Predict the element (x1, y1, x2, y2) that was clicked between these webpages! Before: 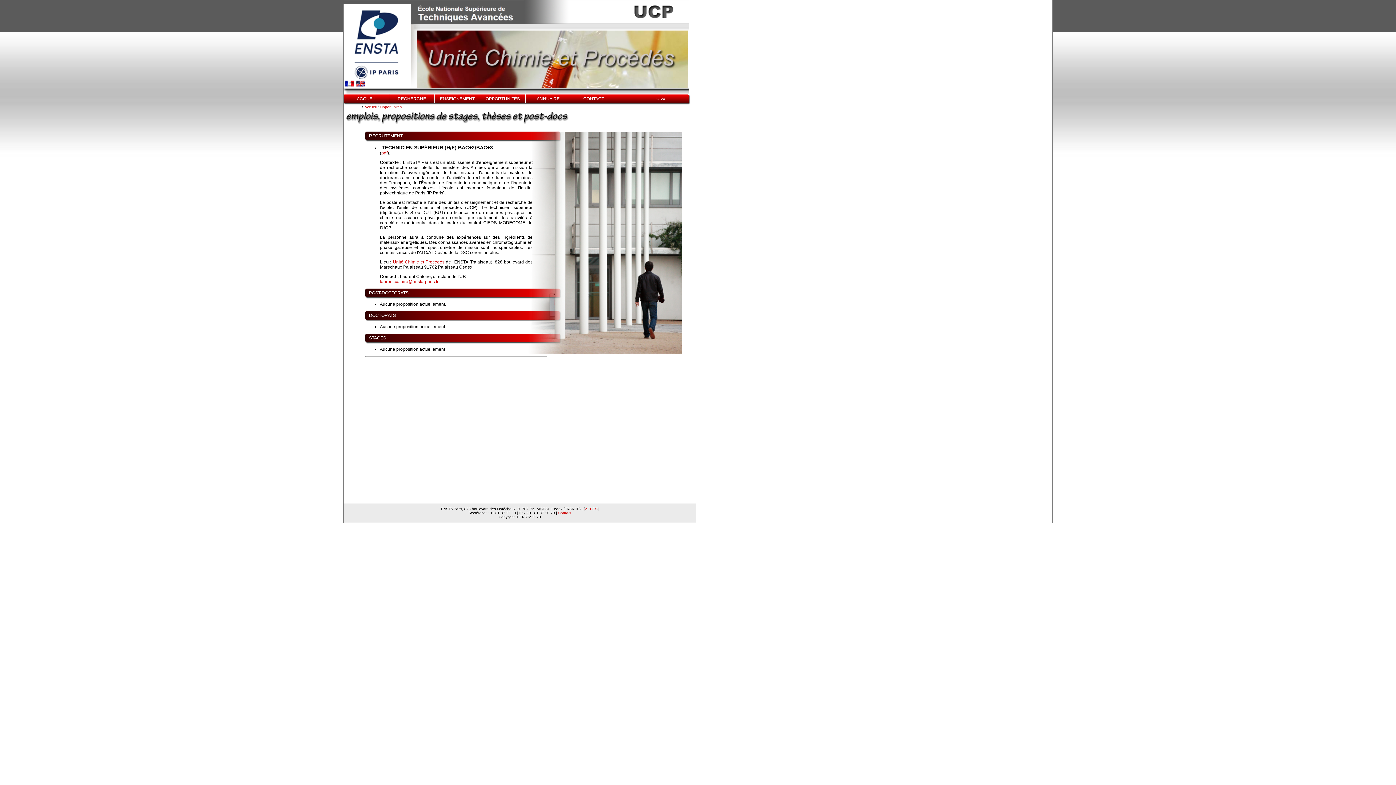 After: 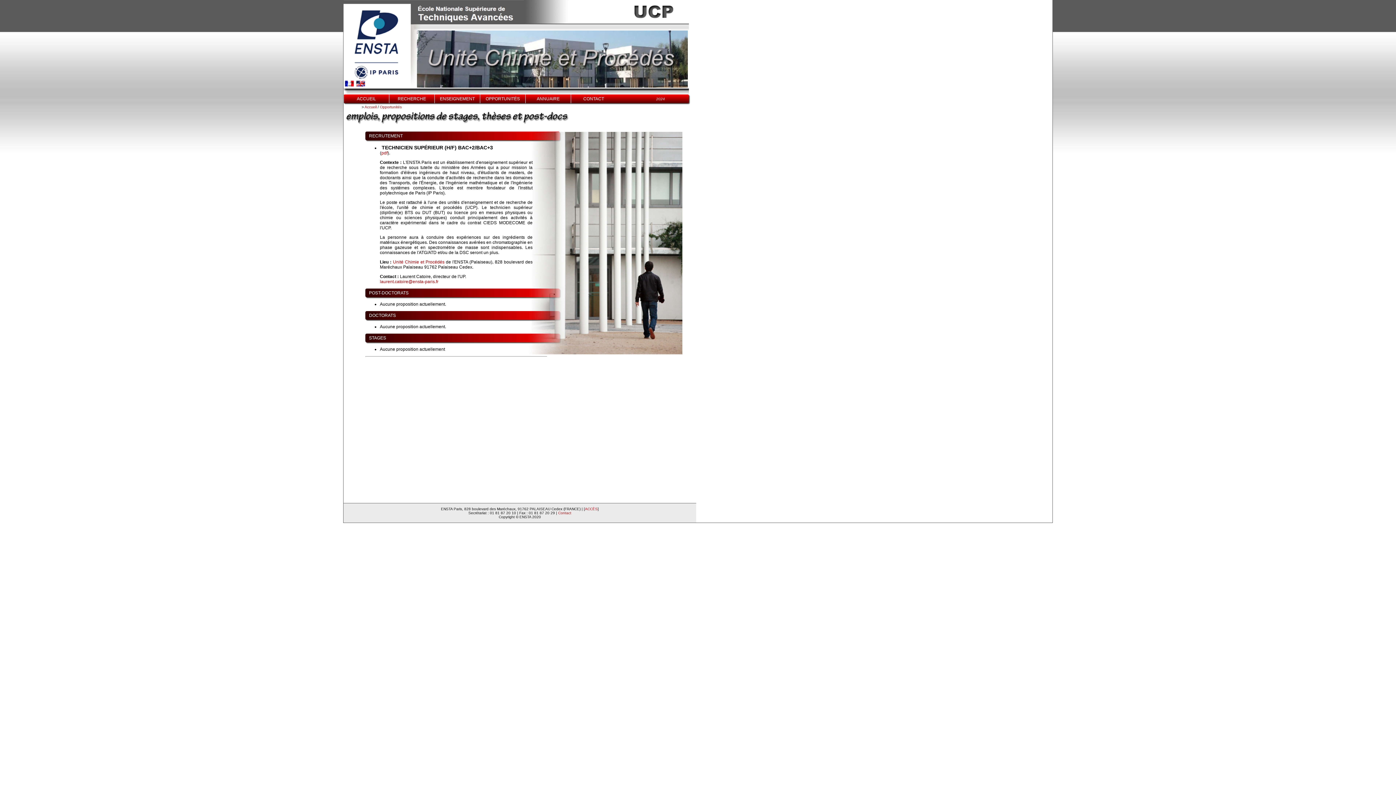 Action: bbox: (380, 105, 401, 109) label: Opportunités